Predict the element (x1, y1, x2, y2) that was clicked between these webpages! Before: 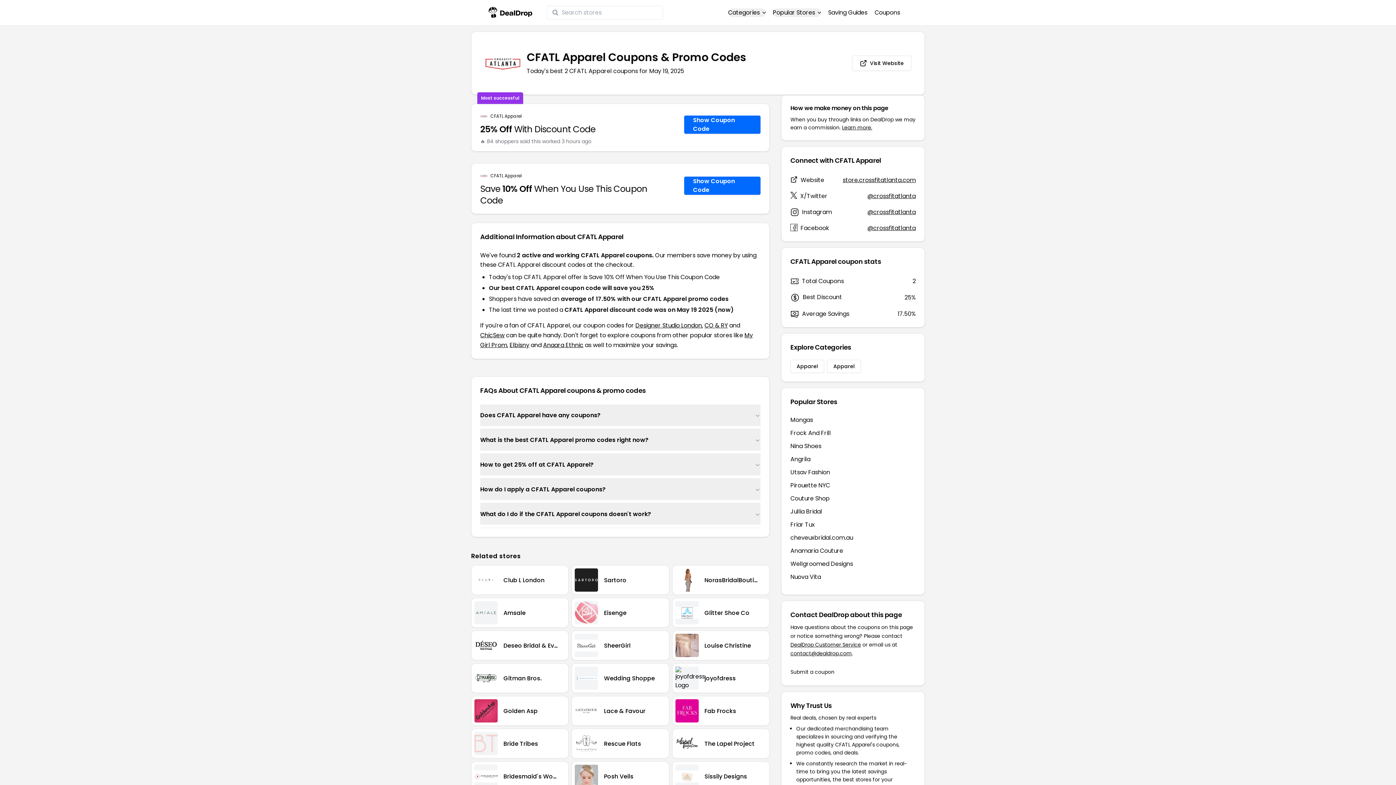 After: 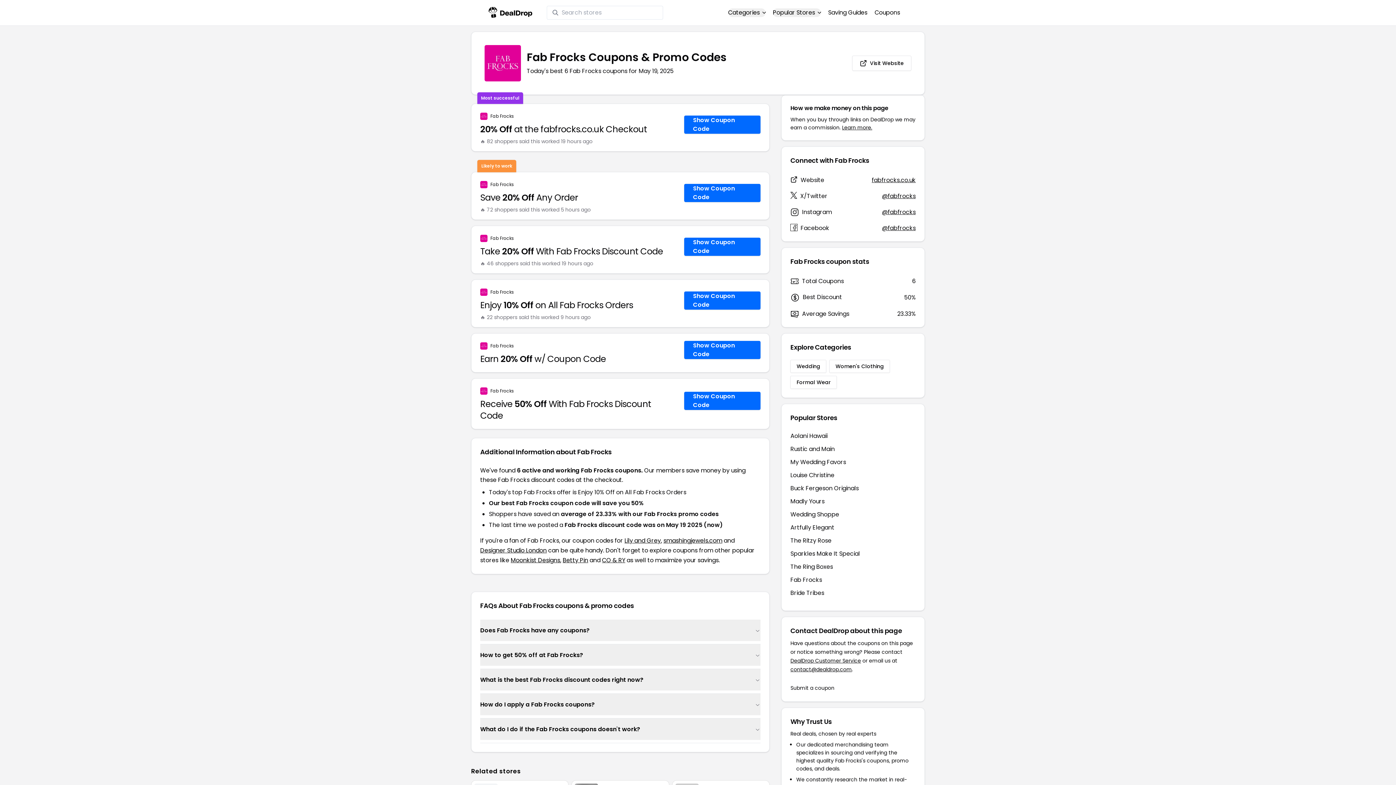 Action: bbox: (672, 696, 769, 726) label: Fab Frocks